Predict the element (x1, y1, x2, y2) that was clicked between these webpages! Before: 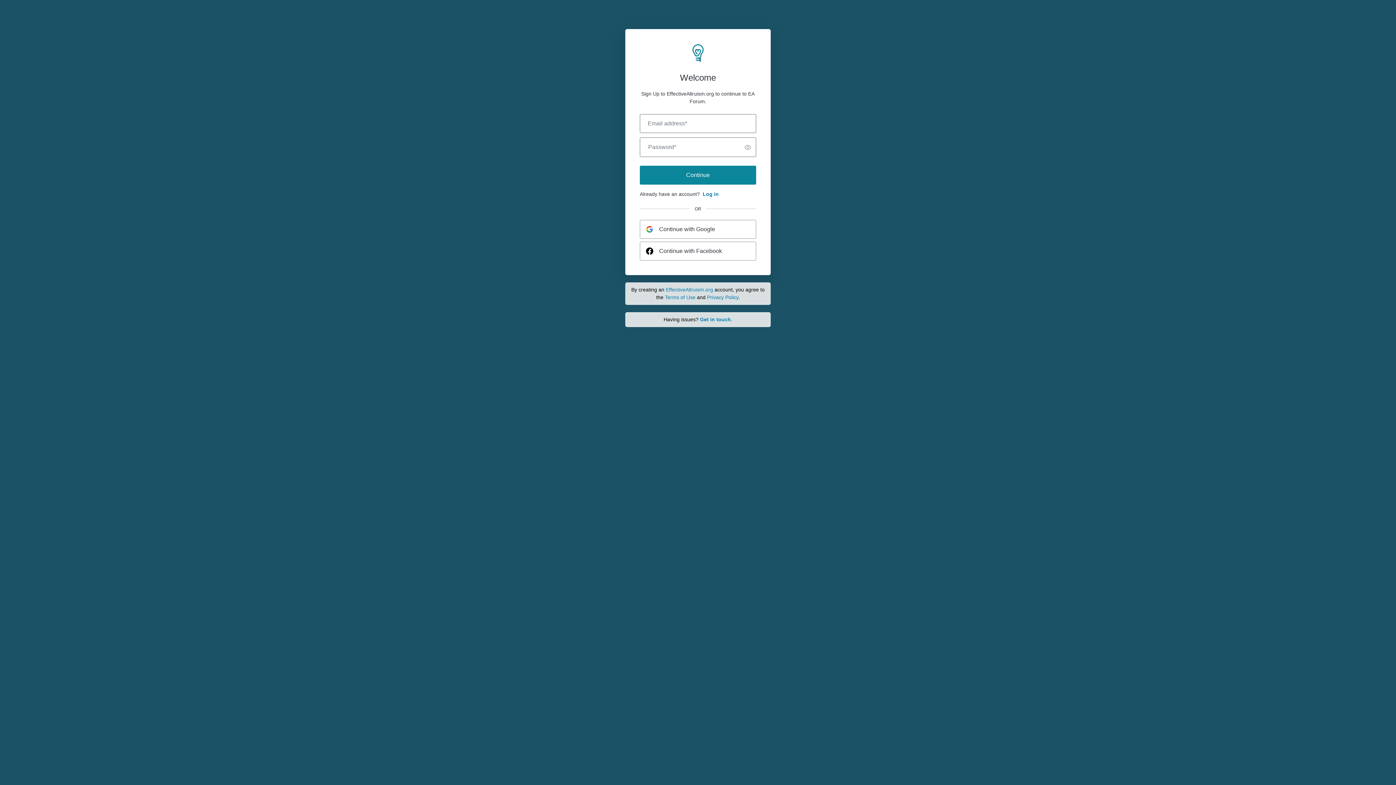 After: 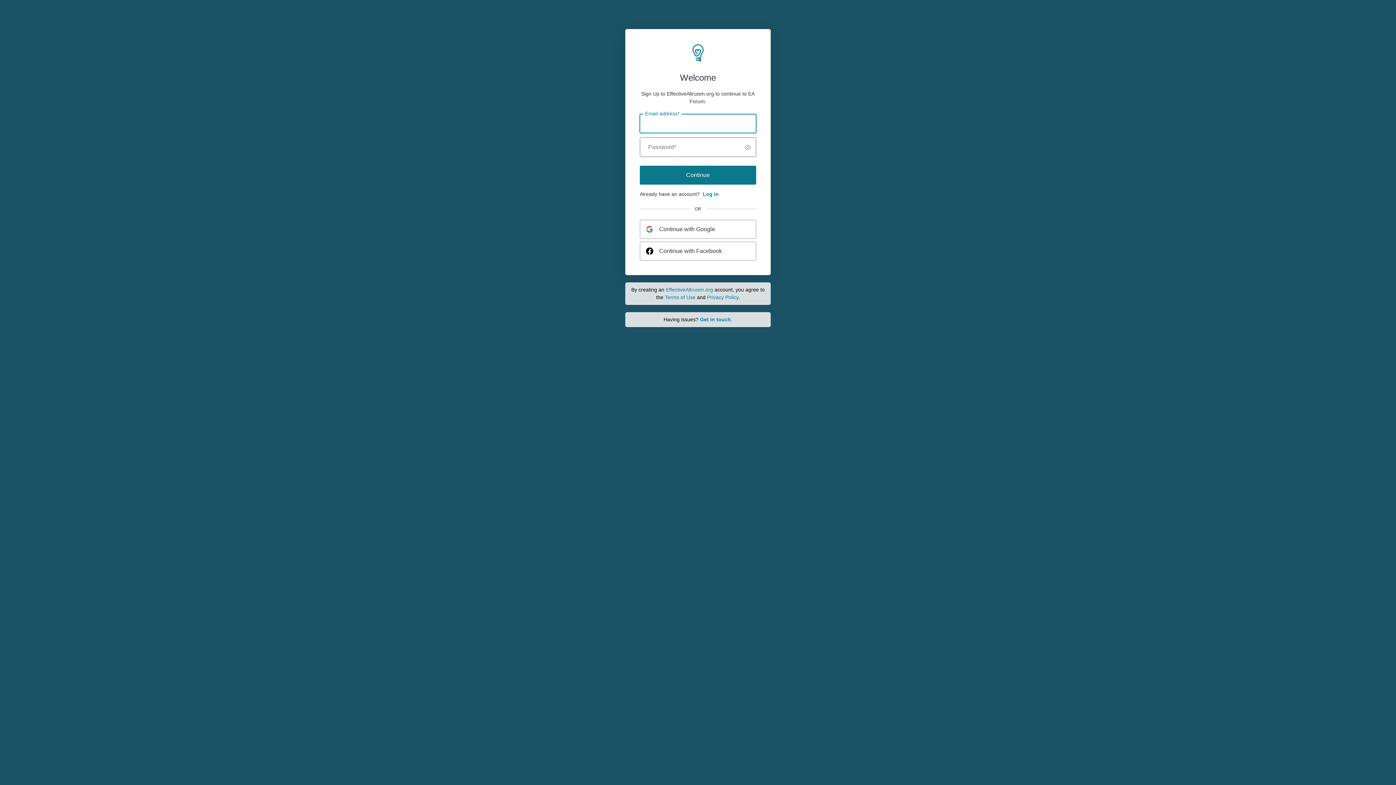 Action: label: Continue bbox: (640, 165, 756, 184)